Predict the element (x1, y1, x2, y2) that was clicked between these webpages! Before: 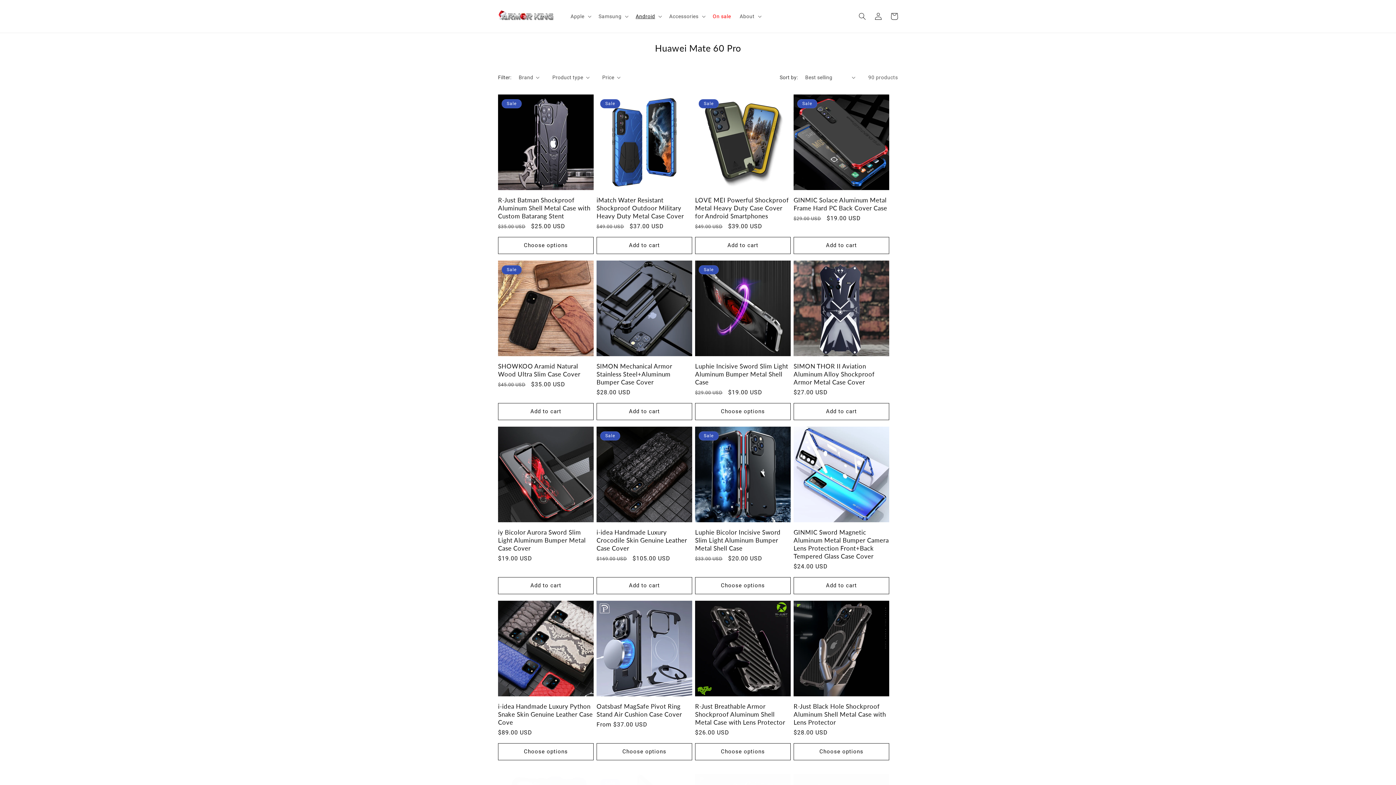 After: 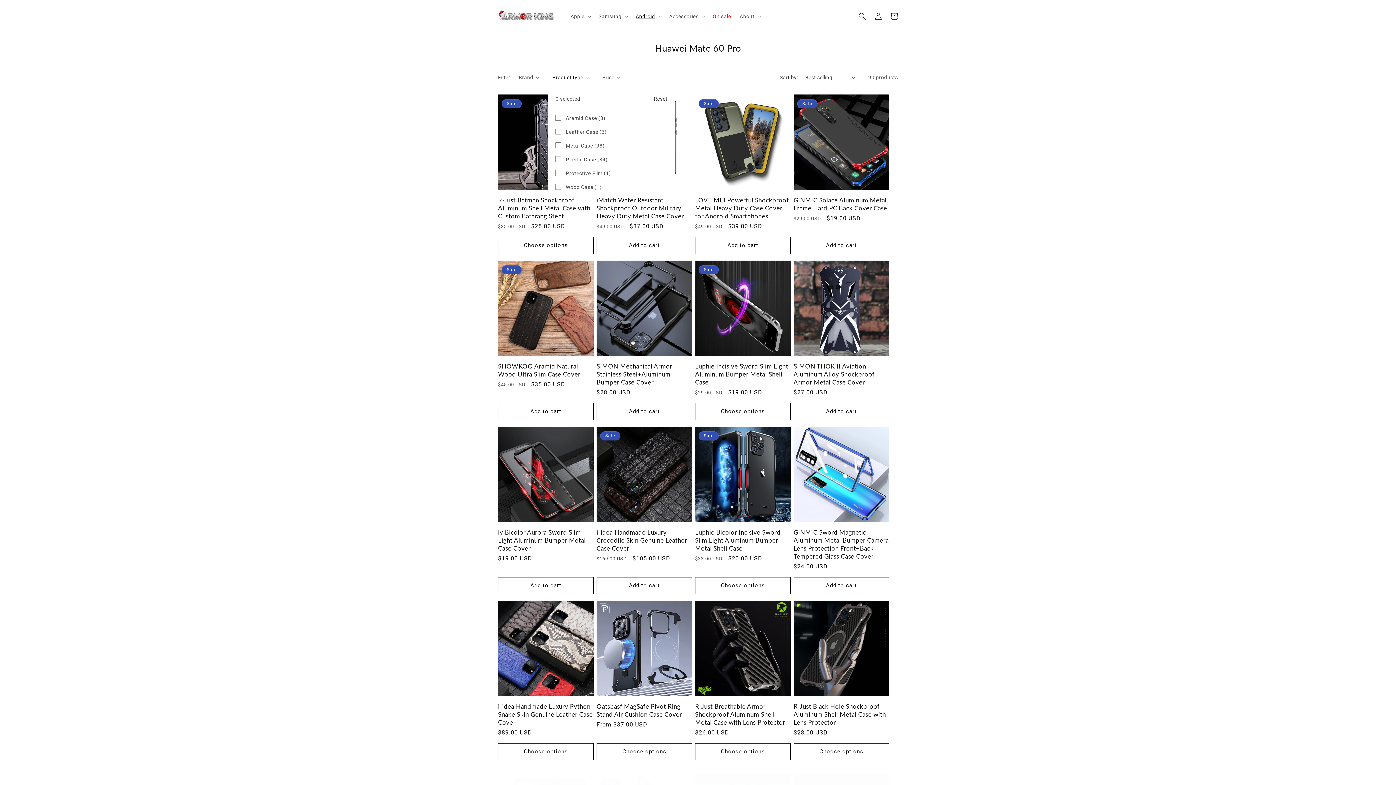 Action: bbox: (552, 73, 589, 81) label: Product type (0 selected)